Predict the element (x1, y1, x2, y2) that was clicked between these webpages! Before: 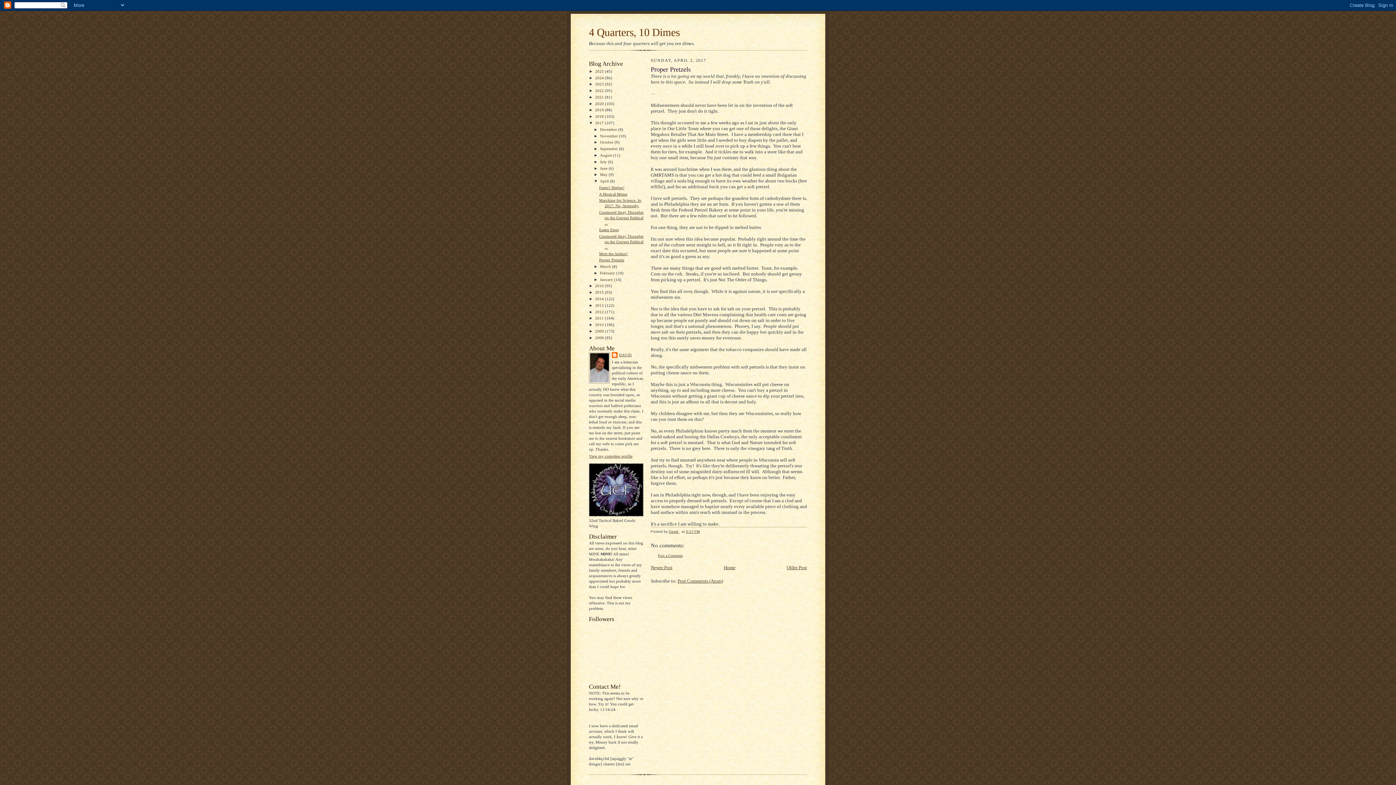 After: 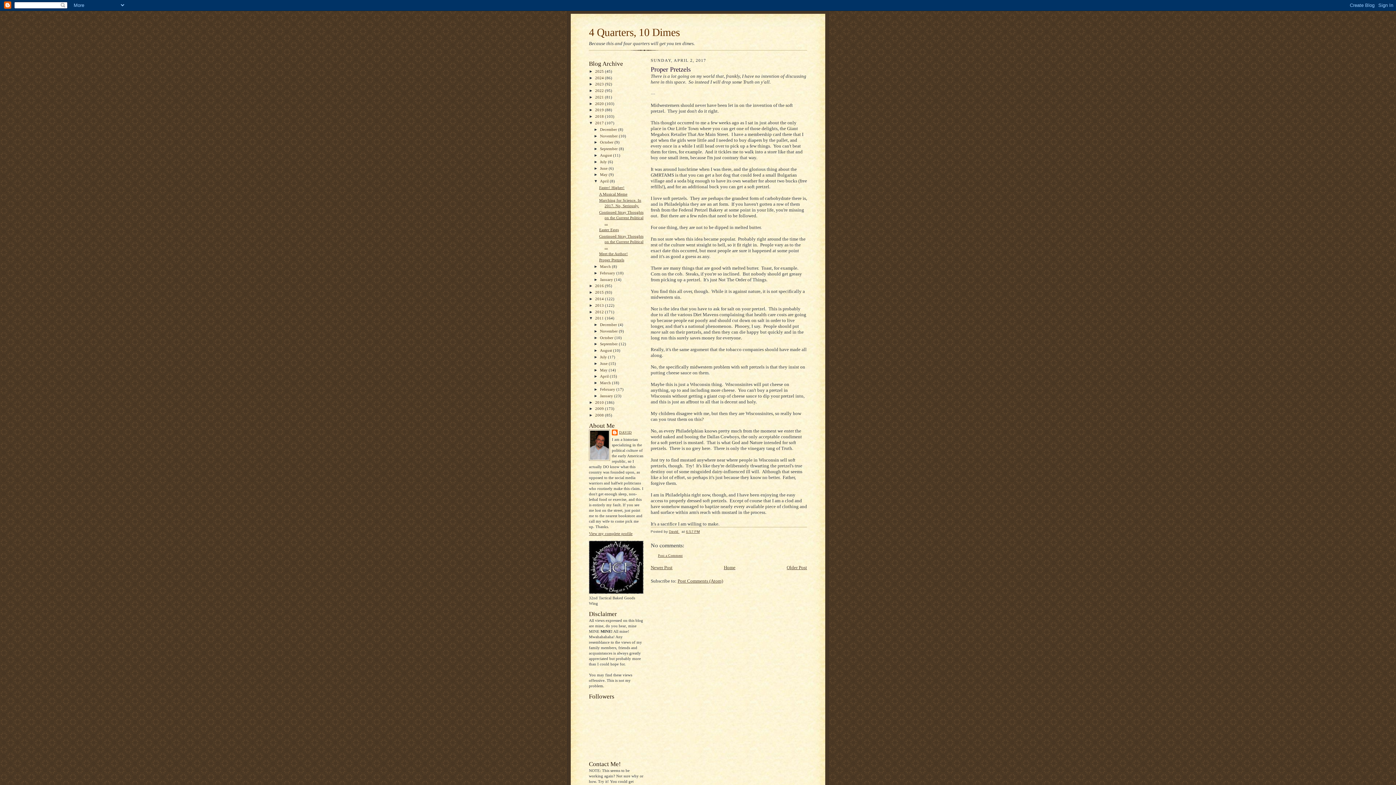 Action: bbox: (589, 316, 595, 320) label: ►  